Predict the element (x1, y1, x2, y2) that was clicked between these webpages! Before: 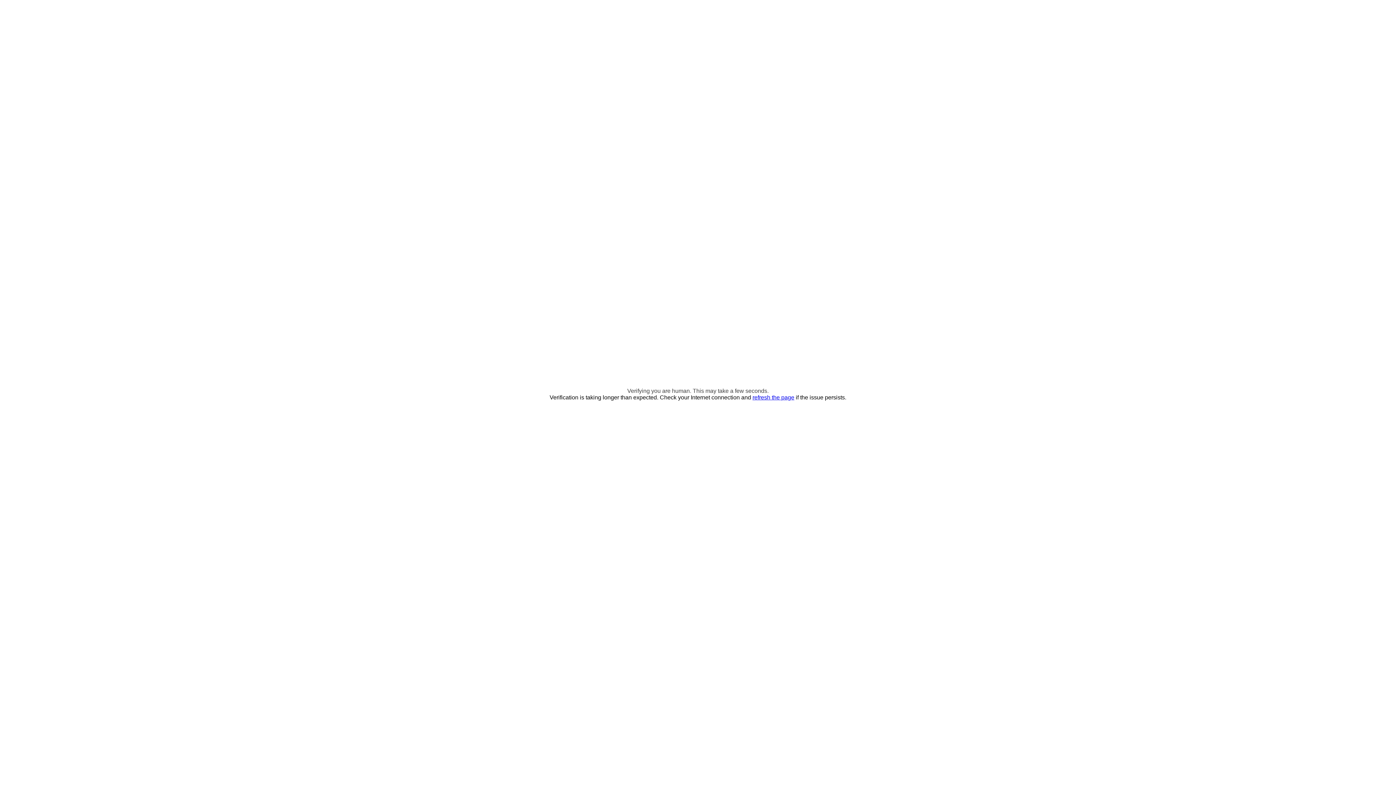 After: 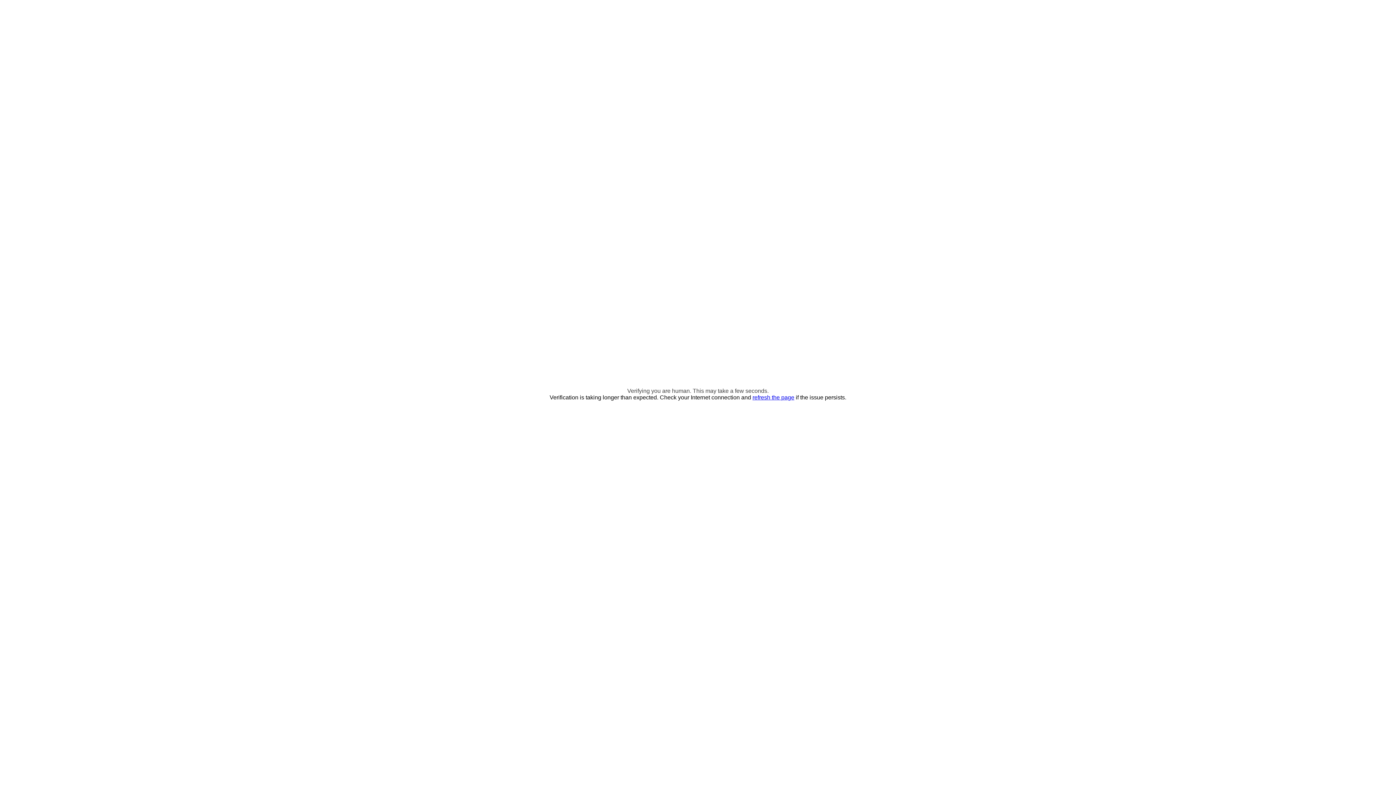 Action: label: refresh the page bbox: (752, 394, 794, 400)